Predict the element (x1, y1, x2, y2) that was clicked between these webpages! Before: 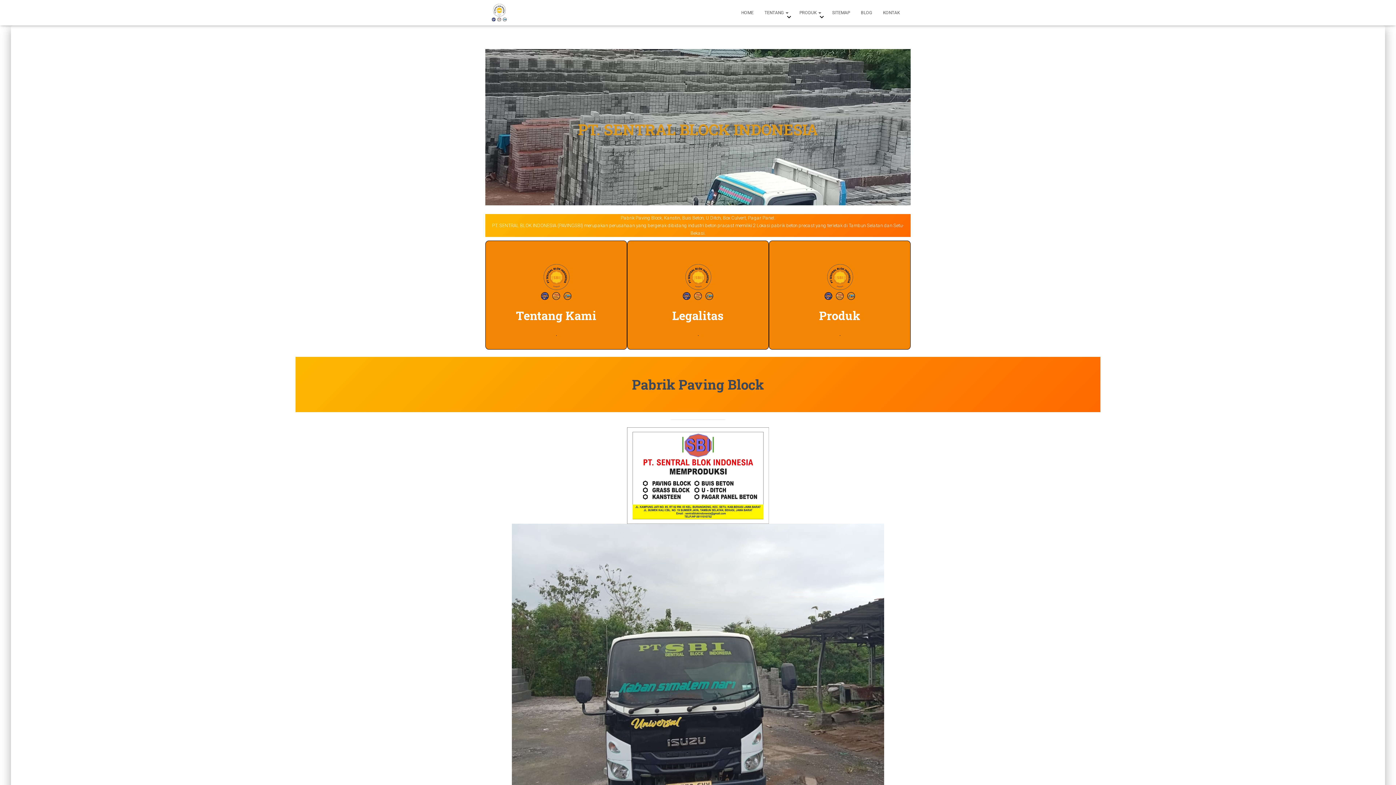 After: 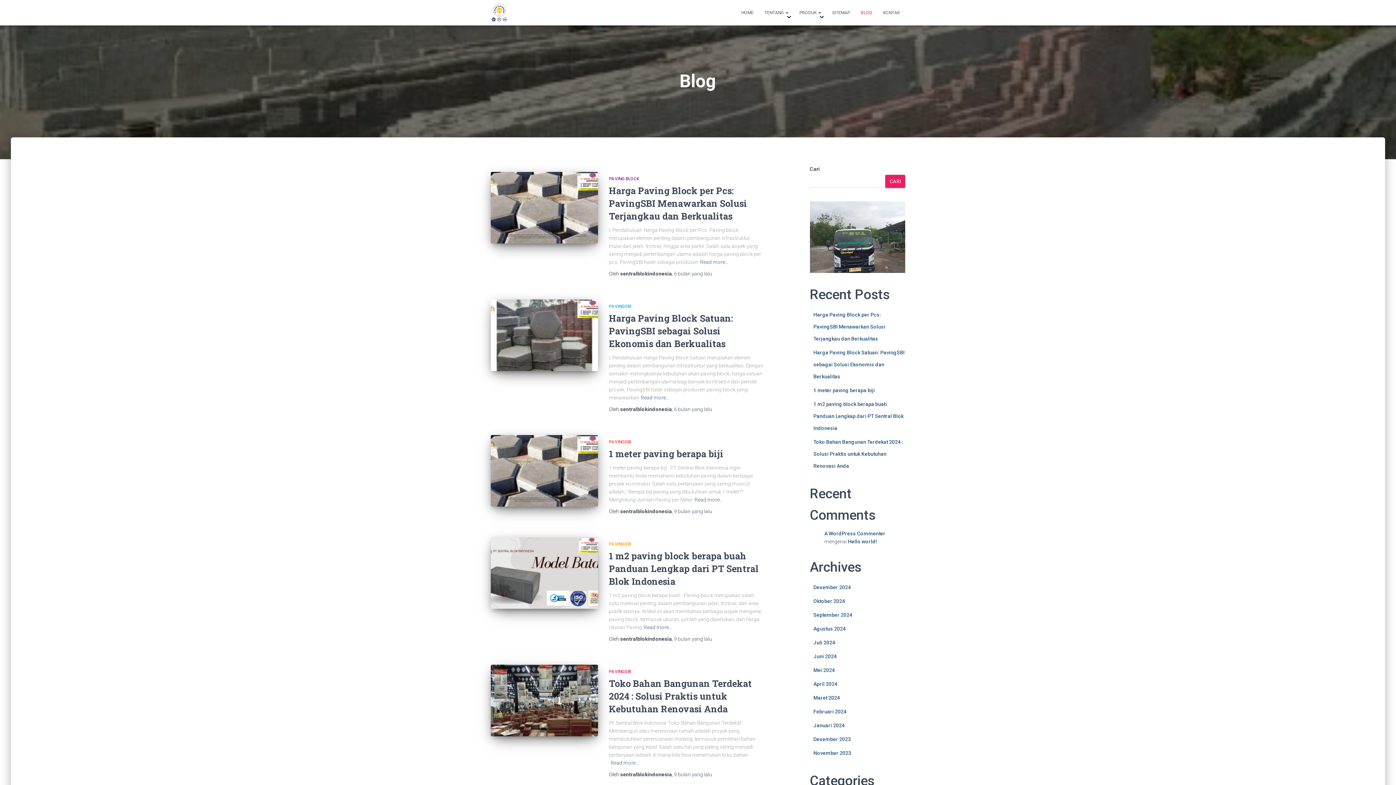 Action: label: BLOG bbox: (855, 3, 877, 21)